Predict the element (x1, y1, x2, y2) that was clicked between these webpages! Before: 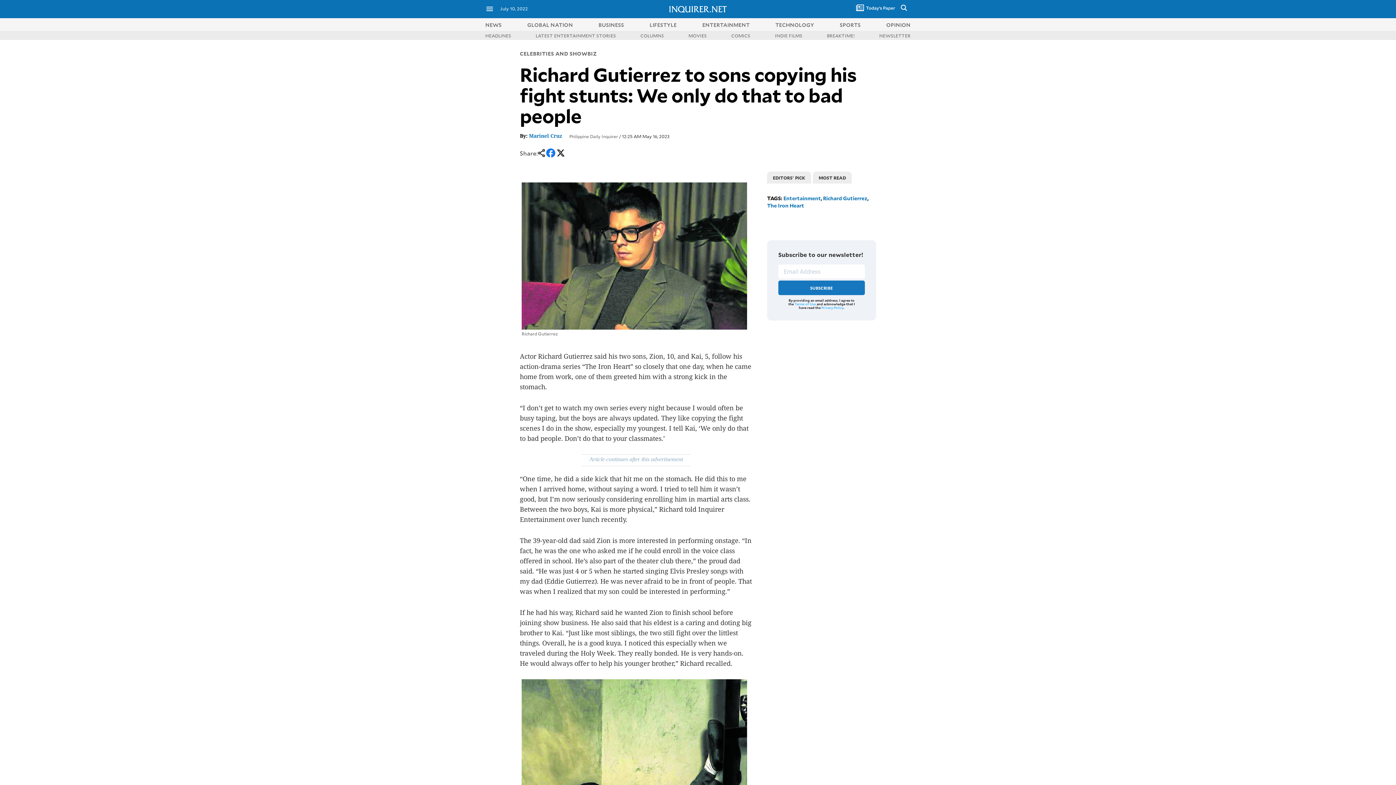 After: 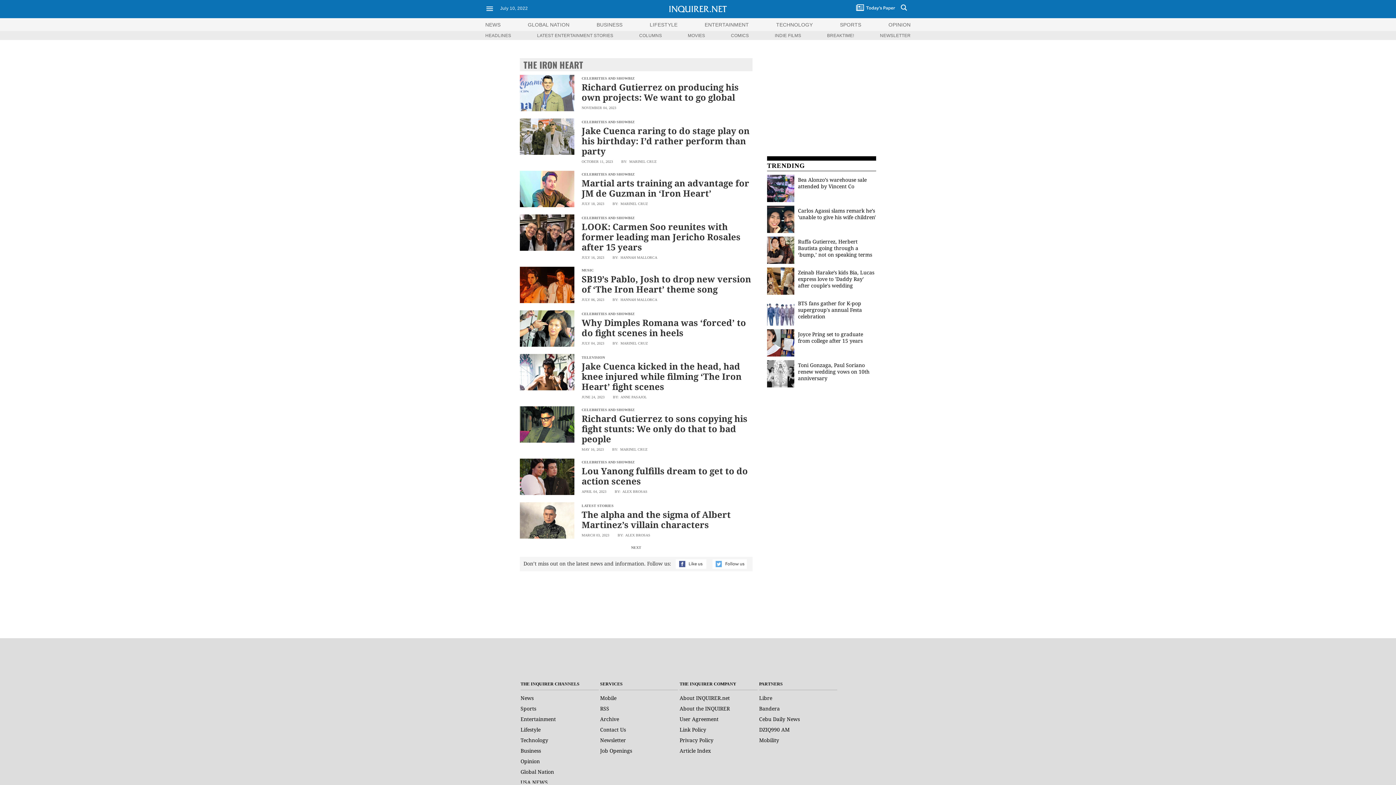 Action: label: The Iron Heart bbox: (767, 201, 804, 209)